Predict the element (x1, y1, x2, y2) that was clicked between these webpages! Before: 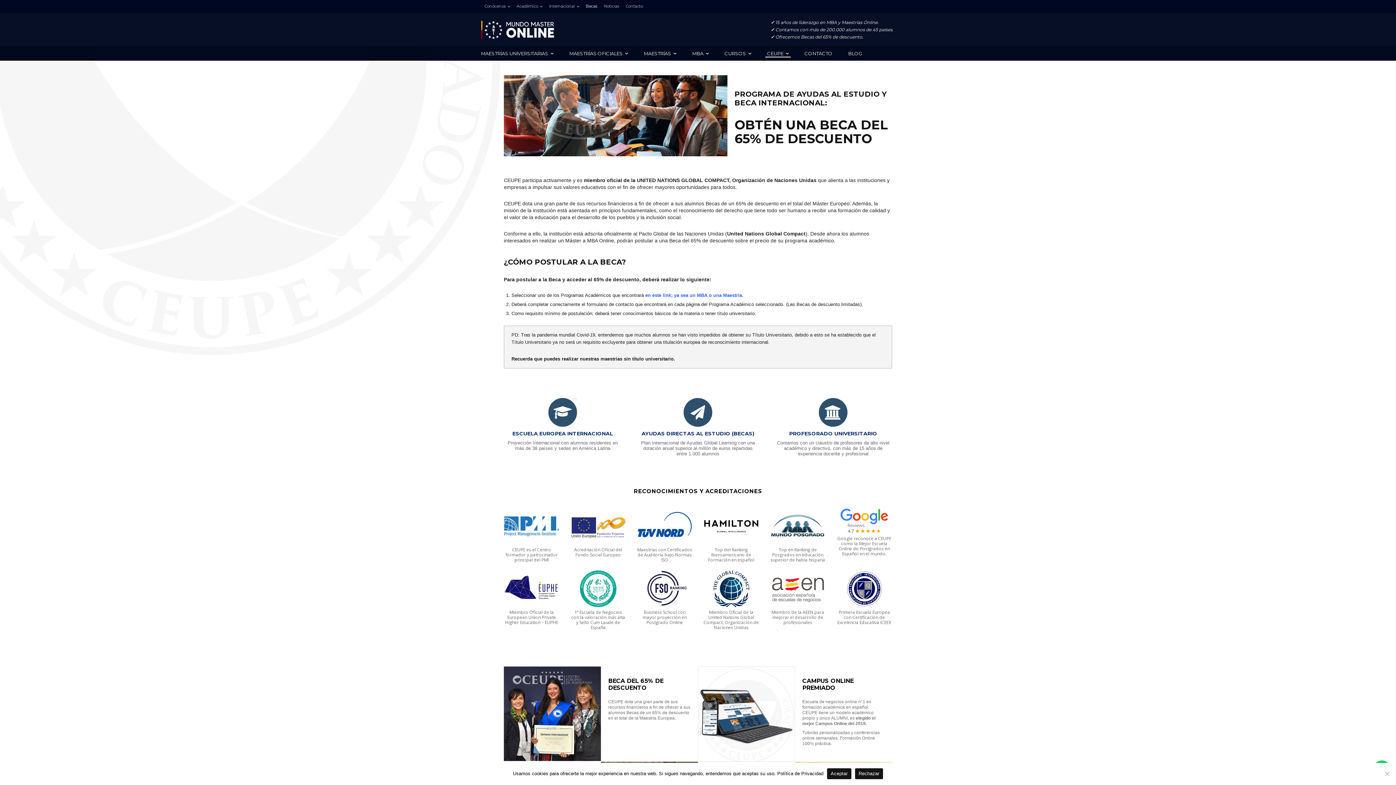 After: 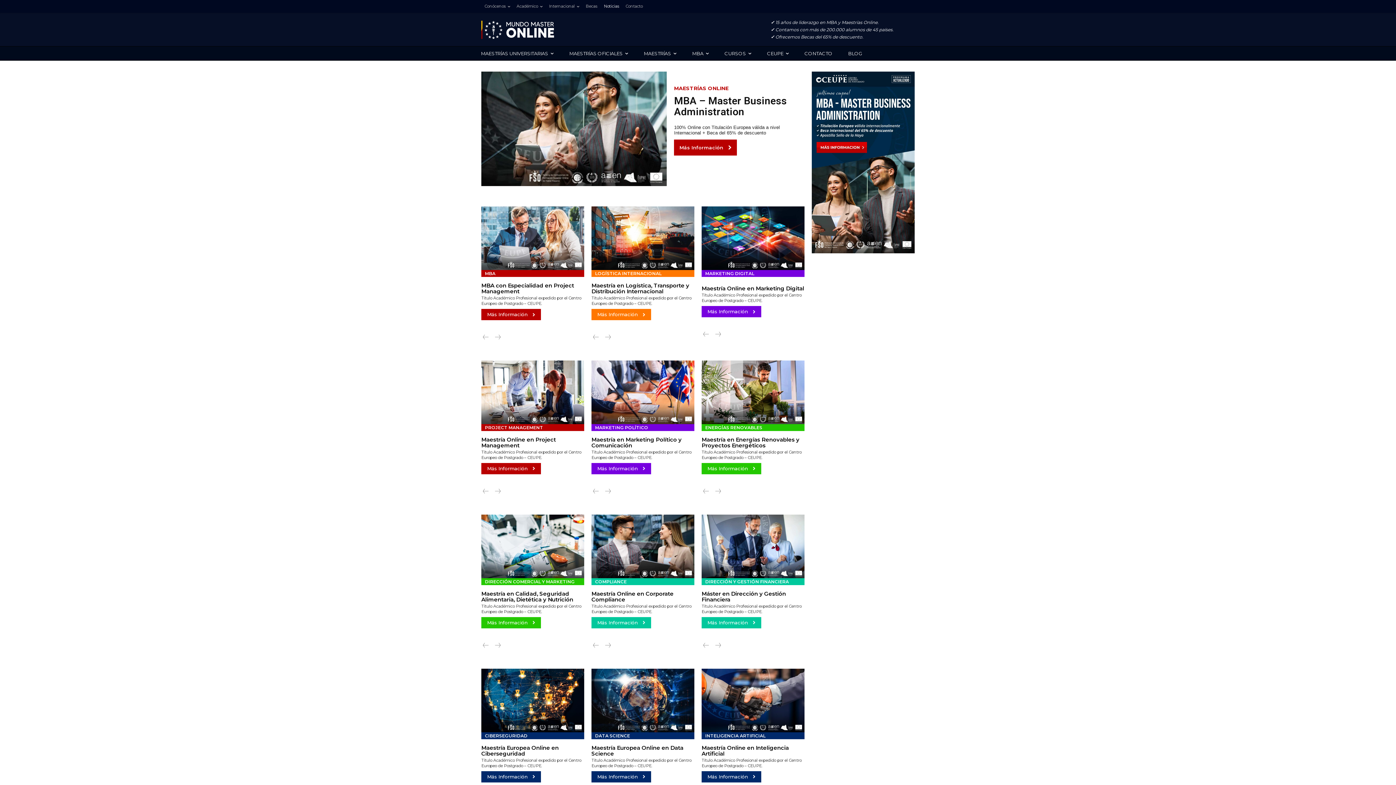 Action: bbox: (600, 0, 622, 12) label: Noticias